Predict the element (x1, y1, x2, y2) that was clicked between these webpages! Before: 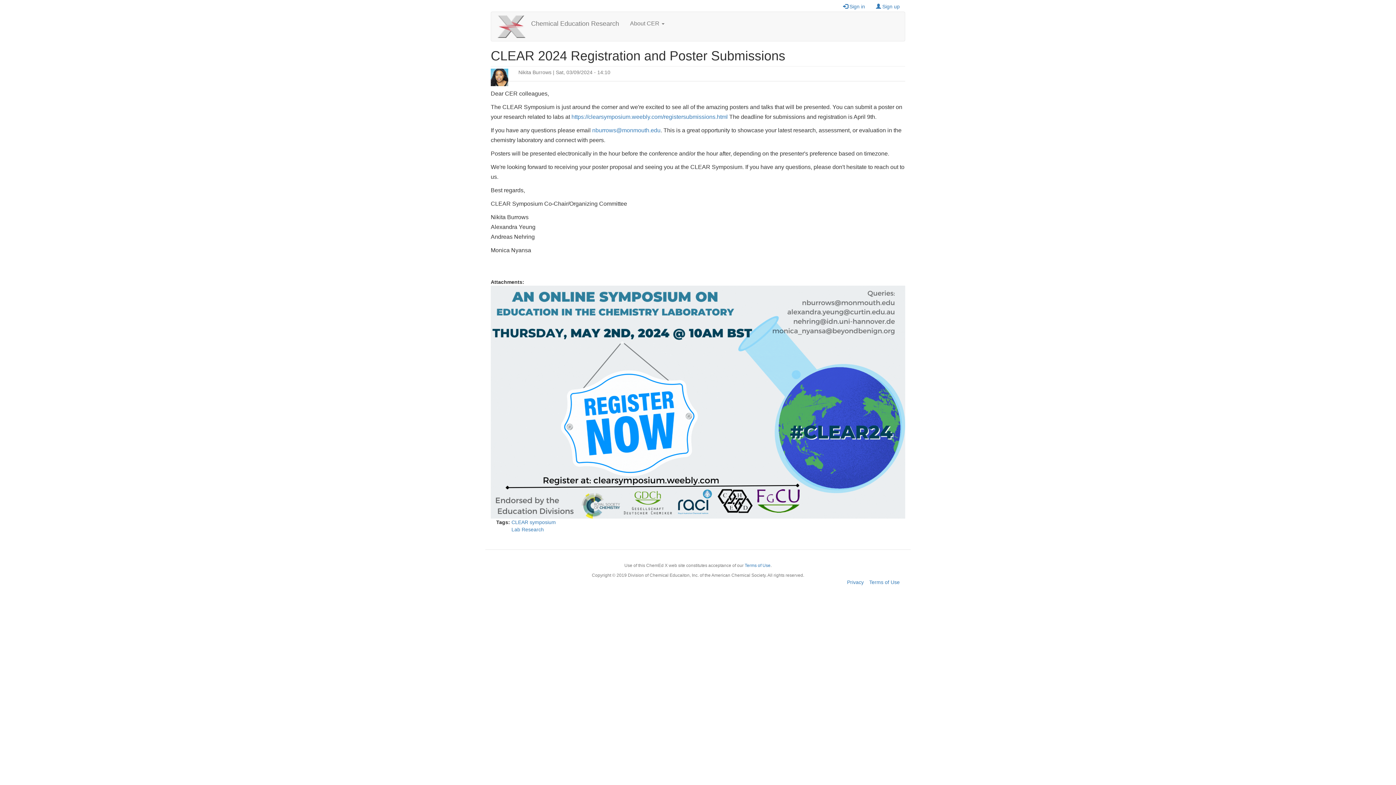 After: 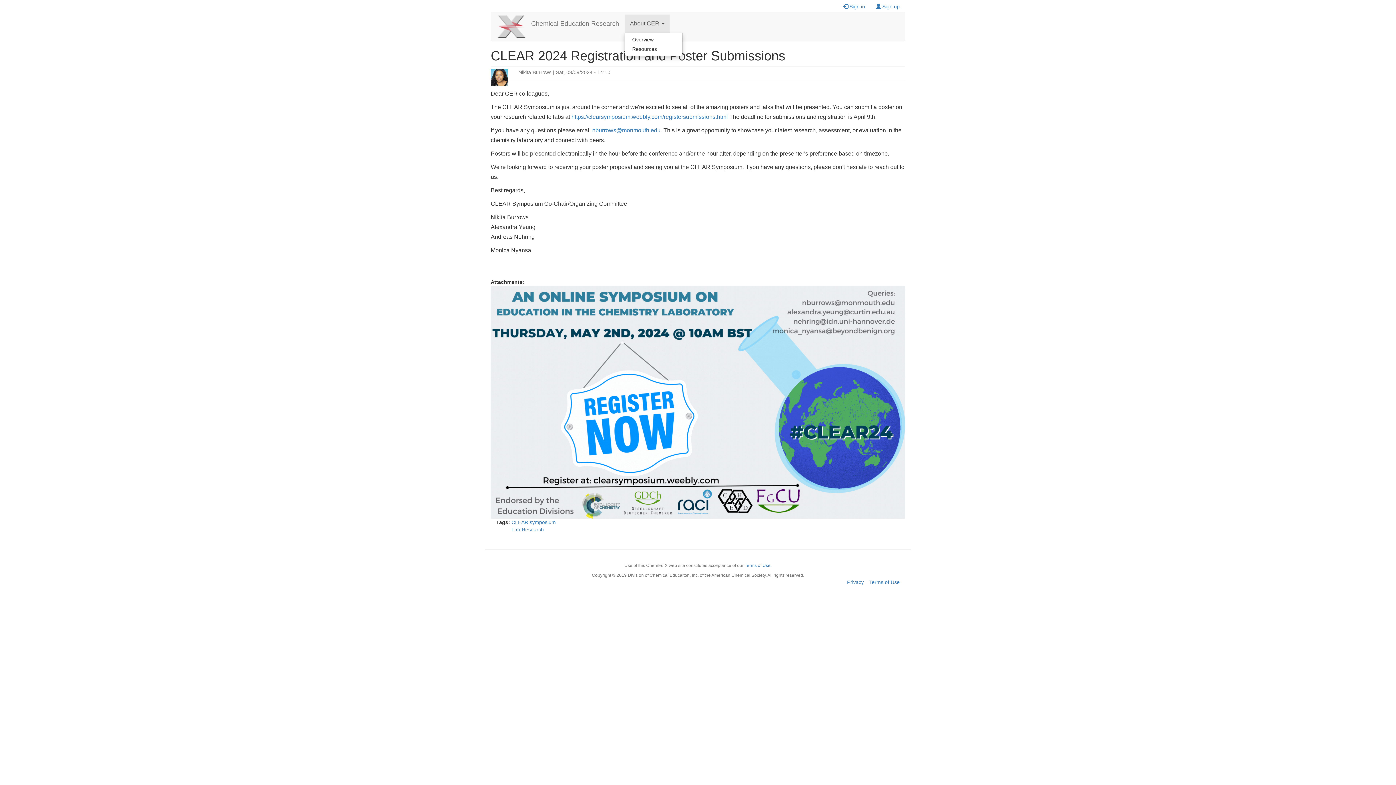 Action: bbox: (624, 14, 670, 32) label: About CER 